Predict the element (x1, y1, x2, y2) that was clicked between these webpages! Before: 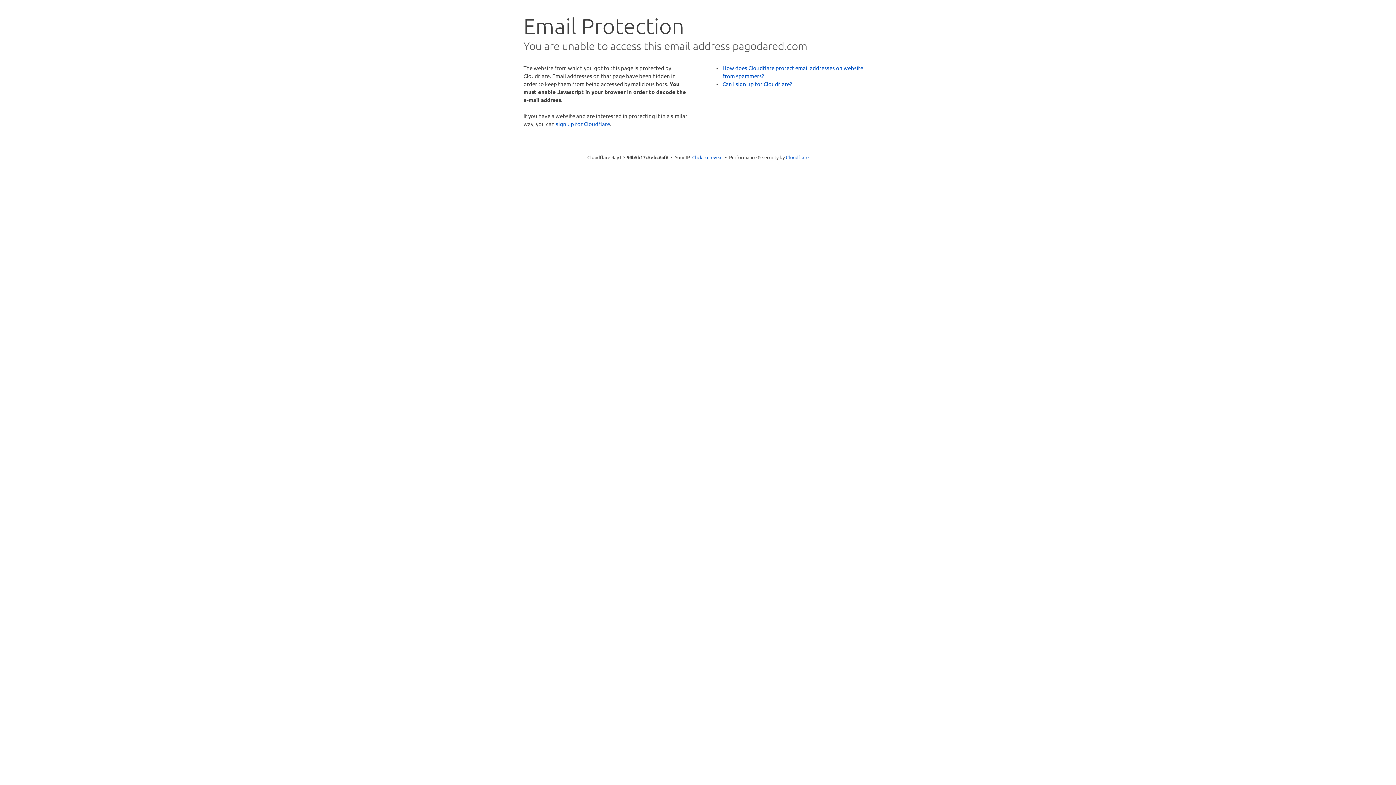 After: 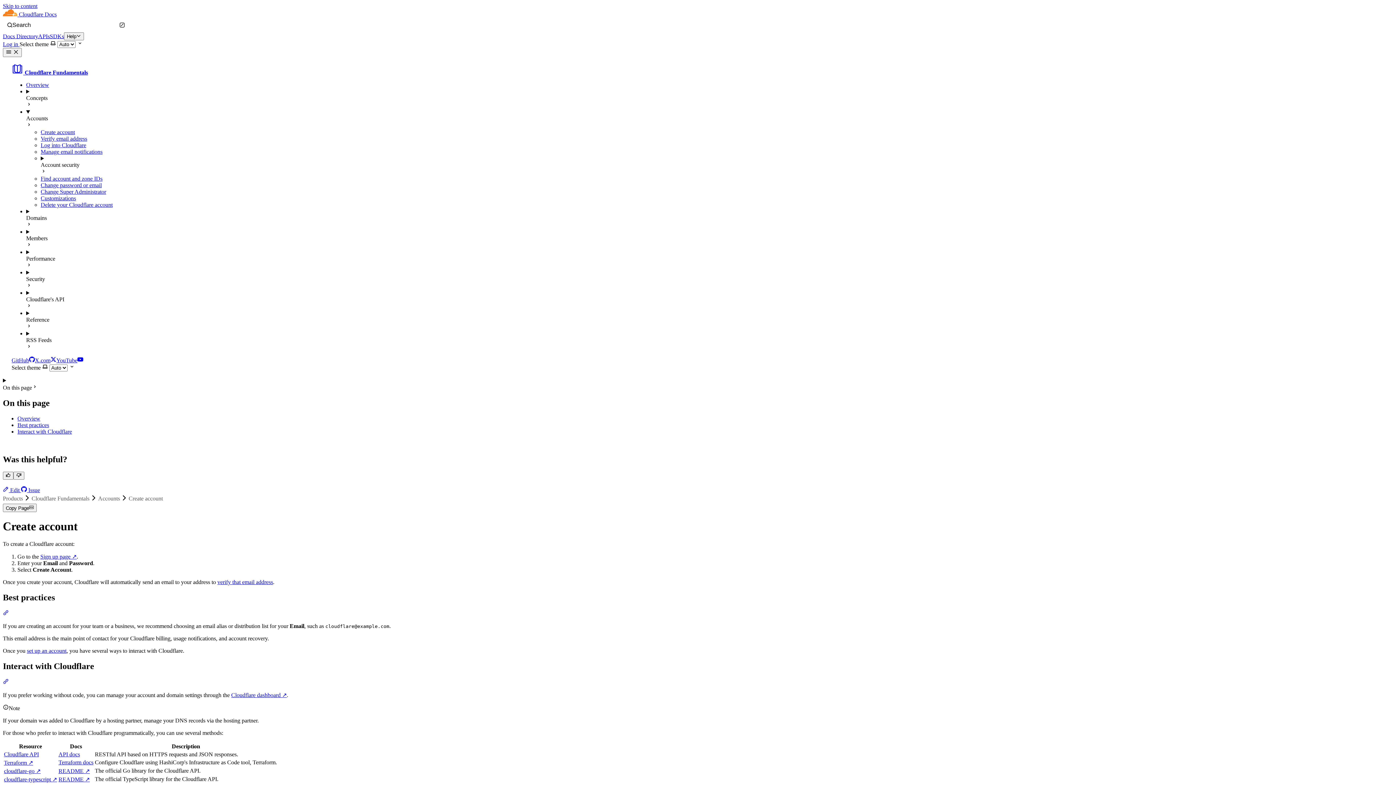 Action: bbox: (722, 80, 792, 87) label: Can I sign up for Cloudflare?